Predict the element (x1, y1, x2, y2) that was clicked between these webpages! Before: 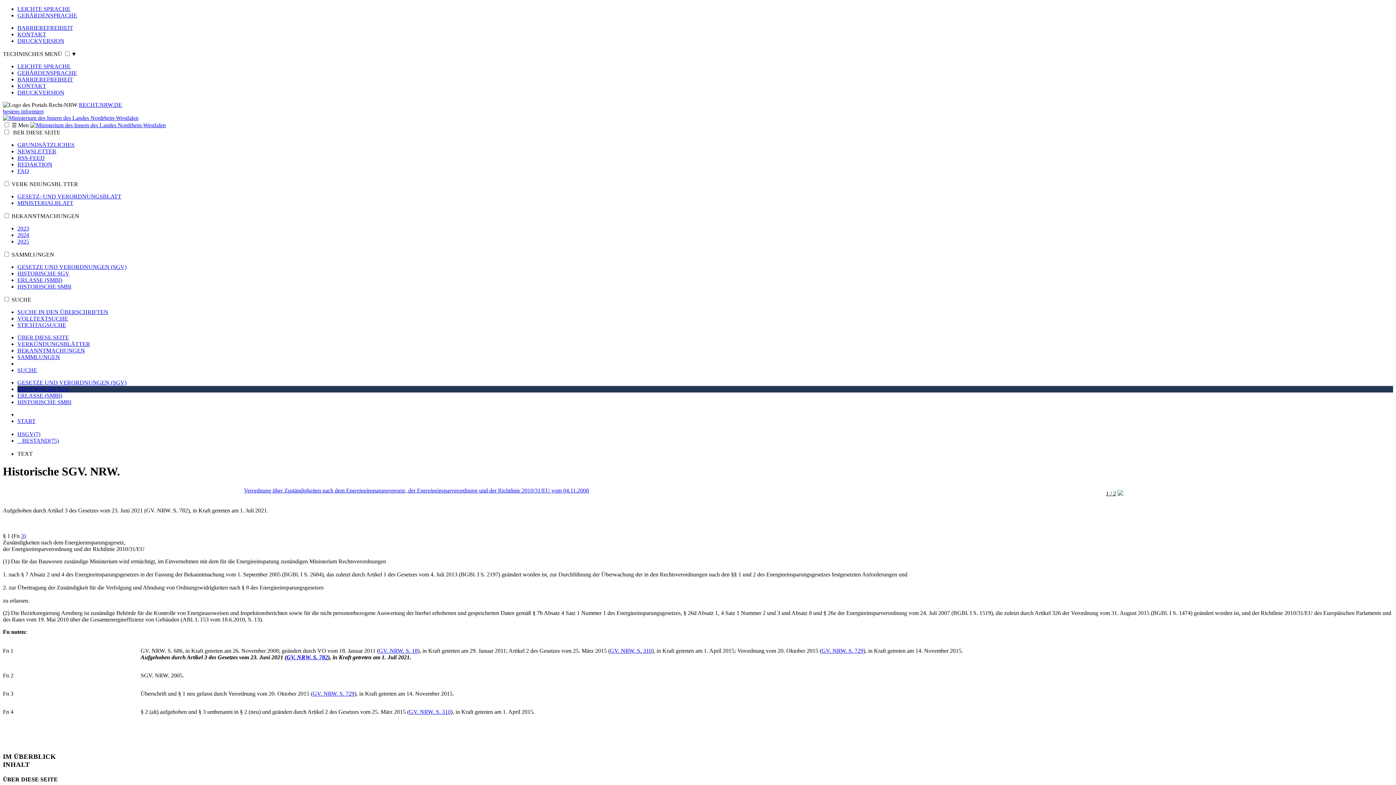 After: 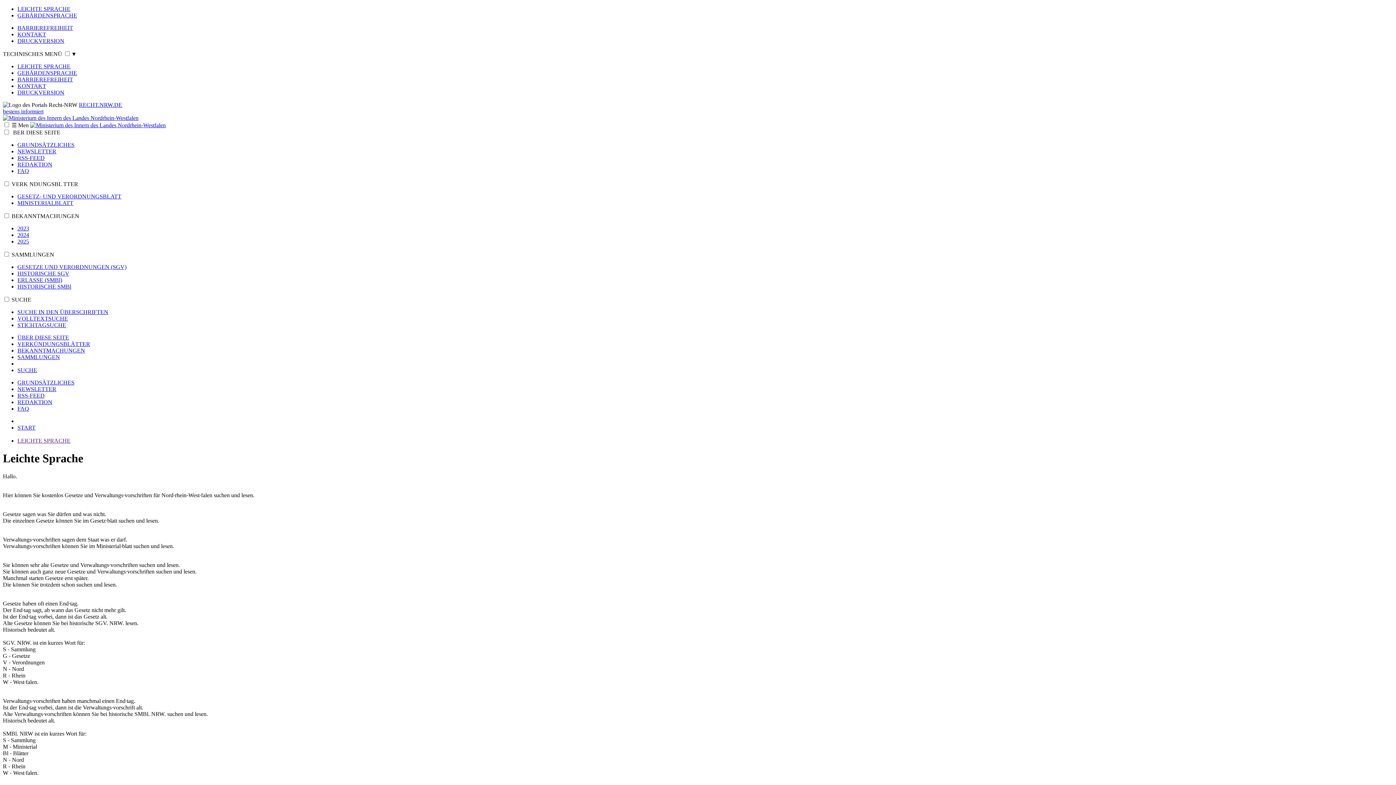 Action: bbox: (17, 5, 70, 12) label: LEICHTE SPRACHE